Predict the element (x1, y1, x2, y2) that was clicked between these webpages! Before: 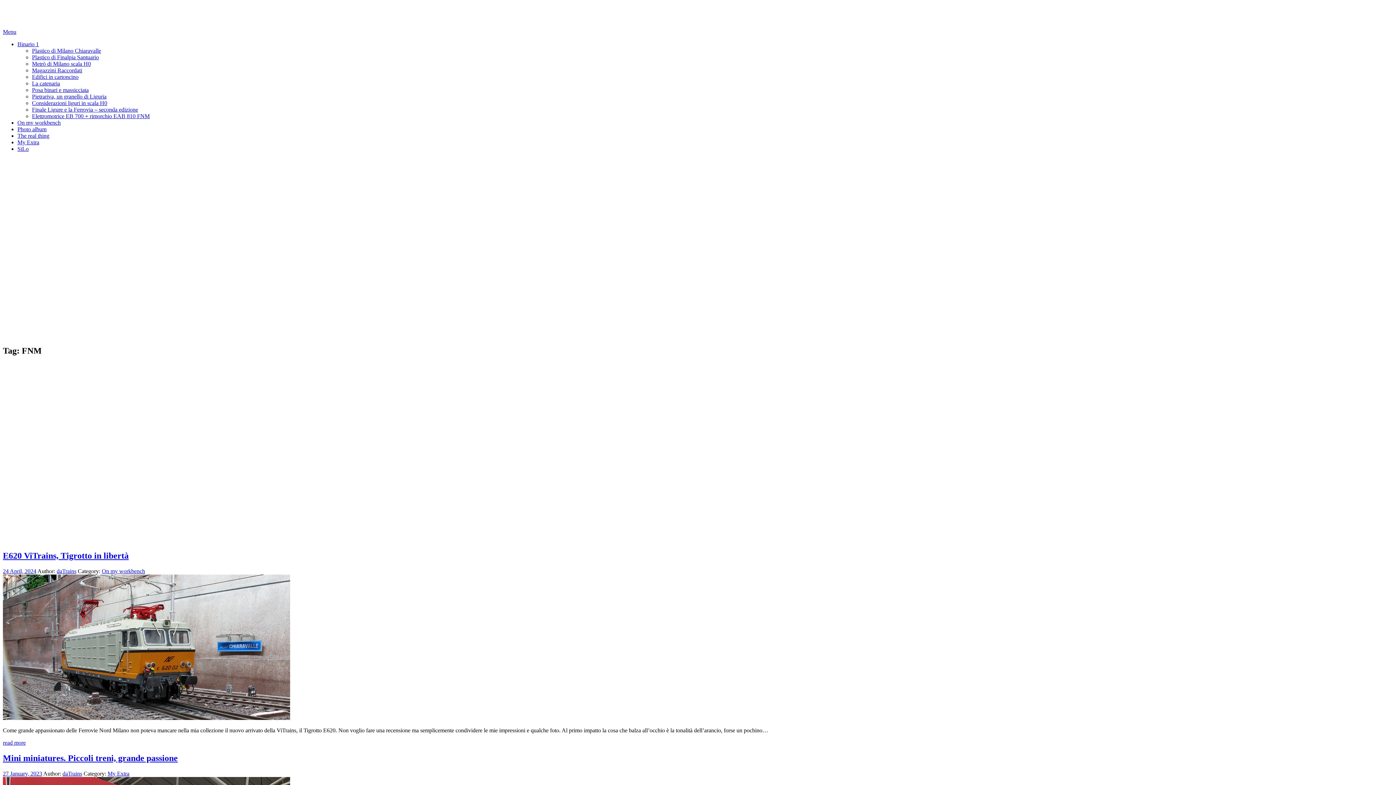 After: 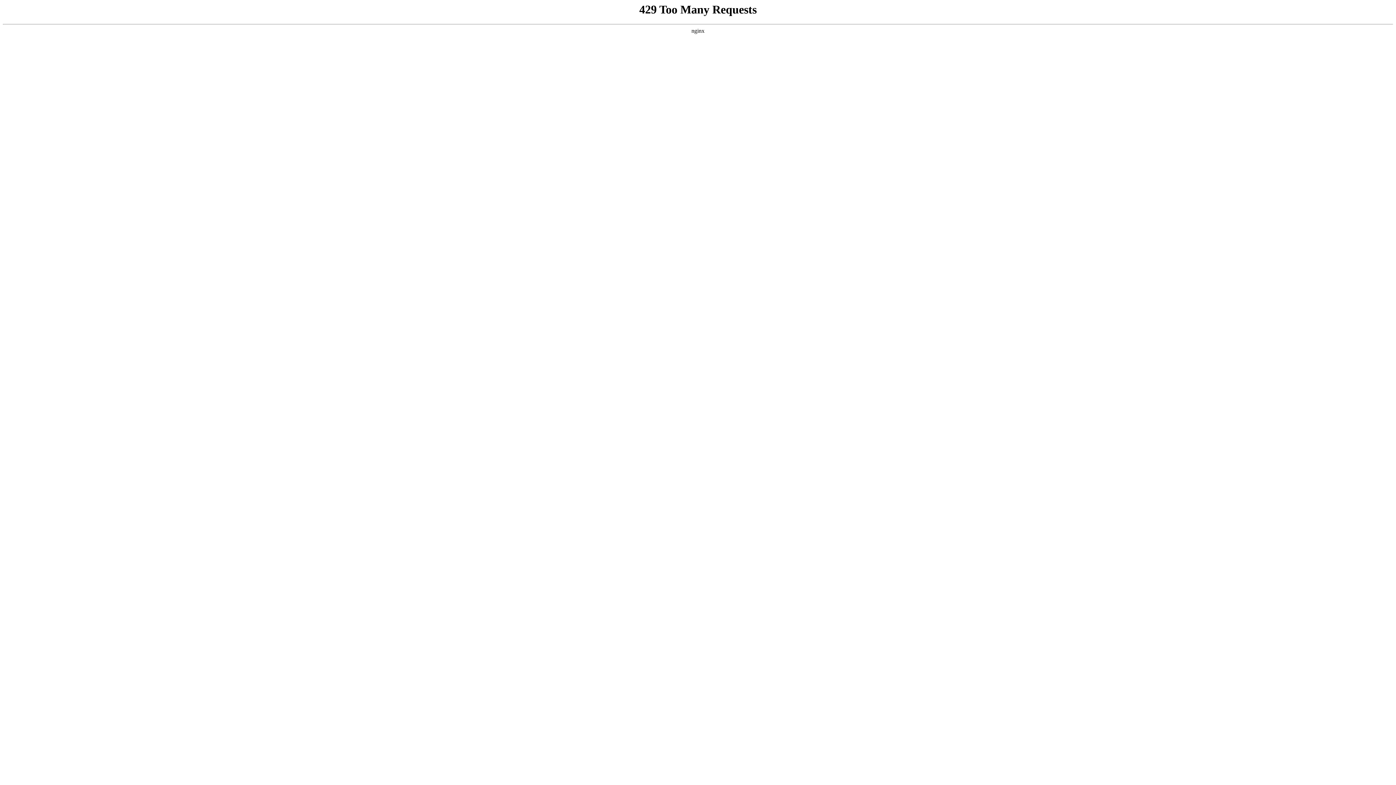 Action: bbox: (17, 145, 28, 152) label: SiLo